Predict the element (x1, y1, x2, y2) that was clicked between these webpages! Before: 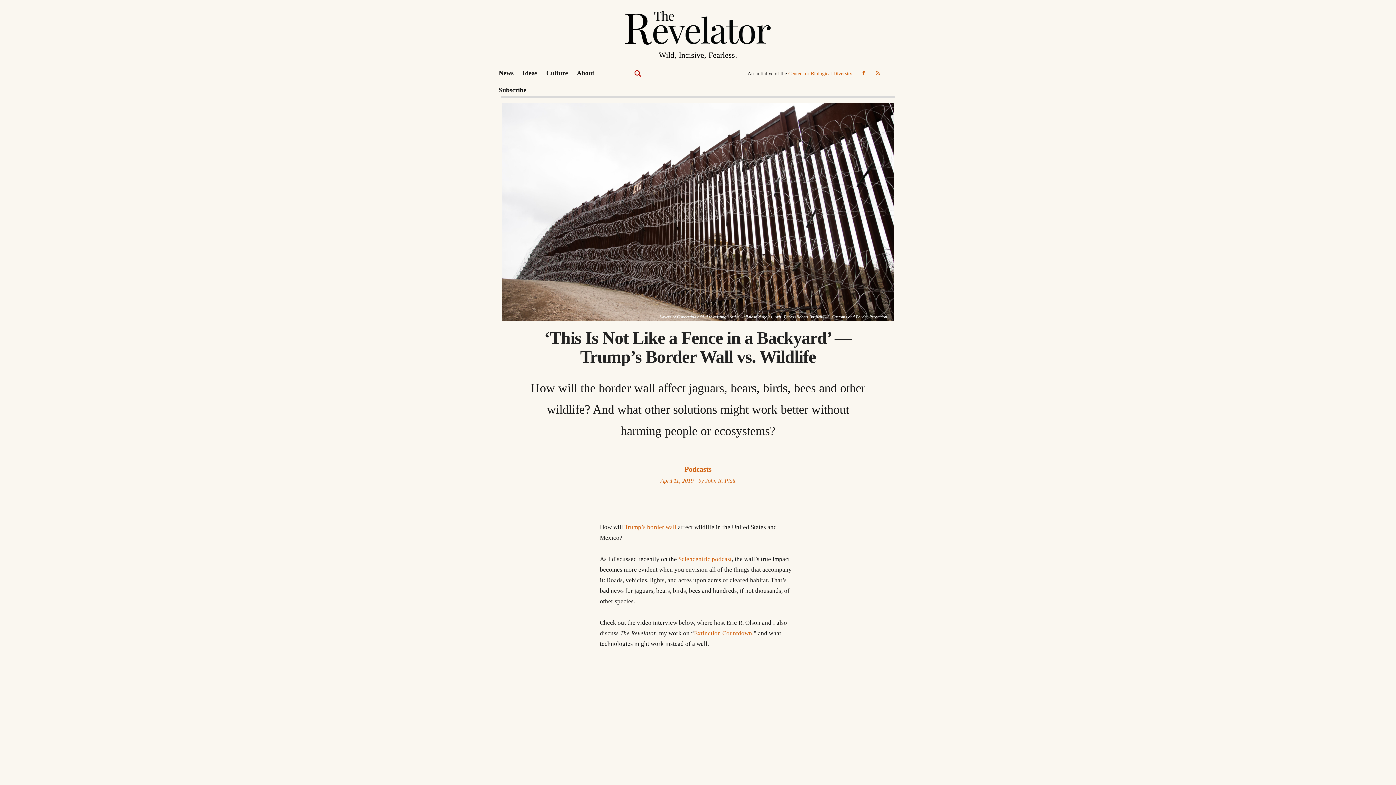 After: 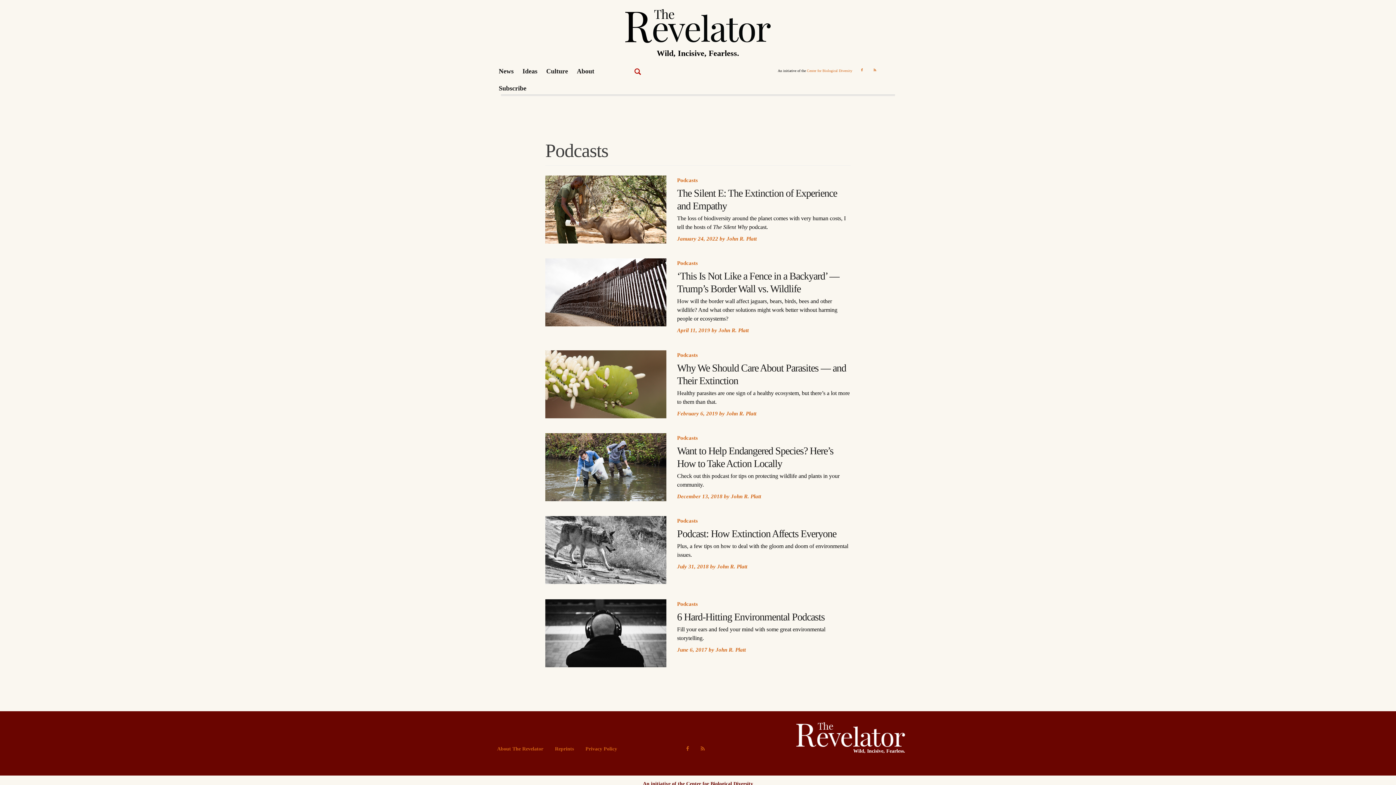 Action: bbox: (684, 465, 711, 473) label: Podcasts